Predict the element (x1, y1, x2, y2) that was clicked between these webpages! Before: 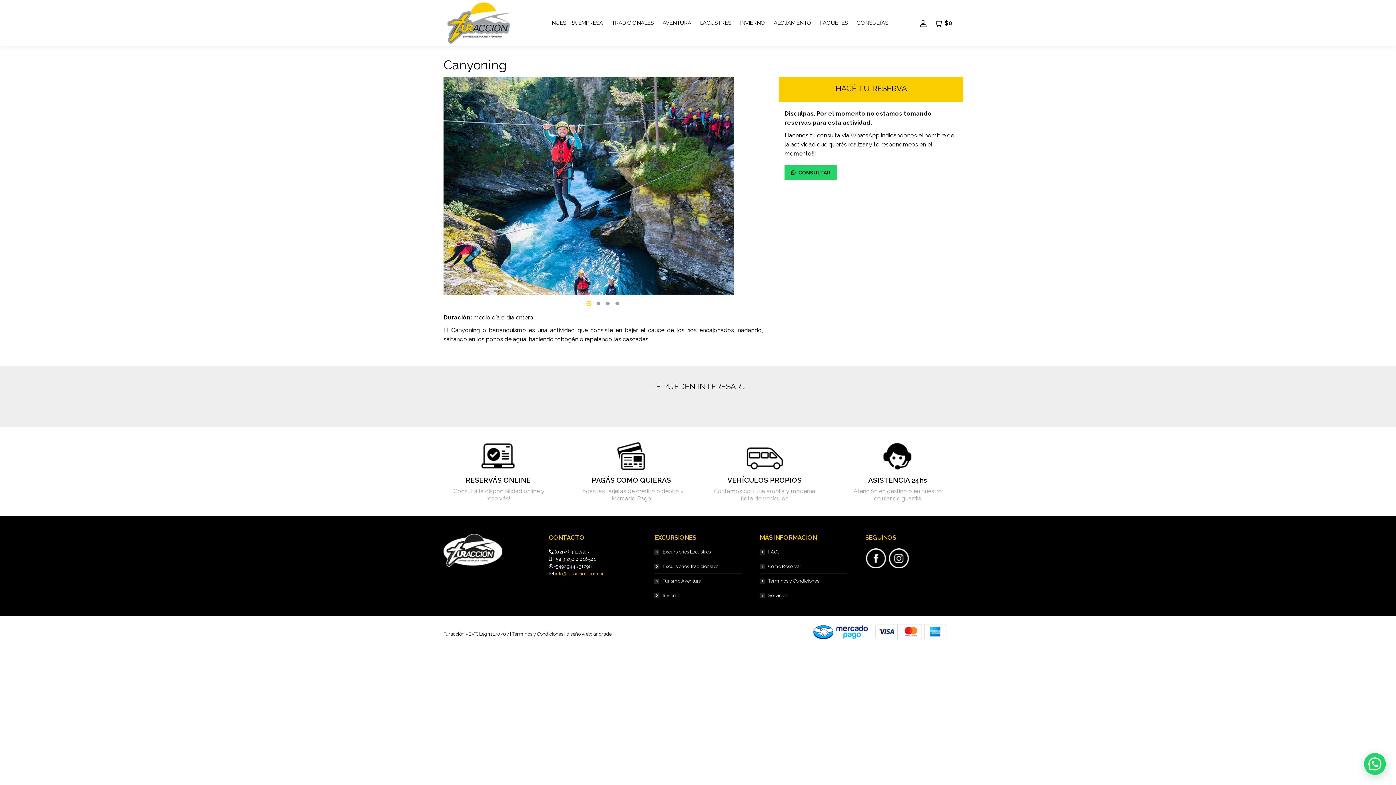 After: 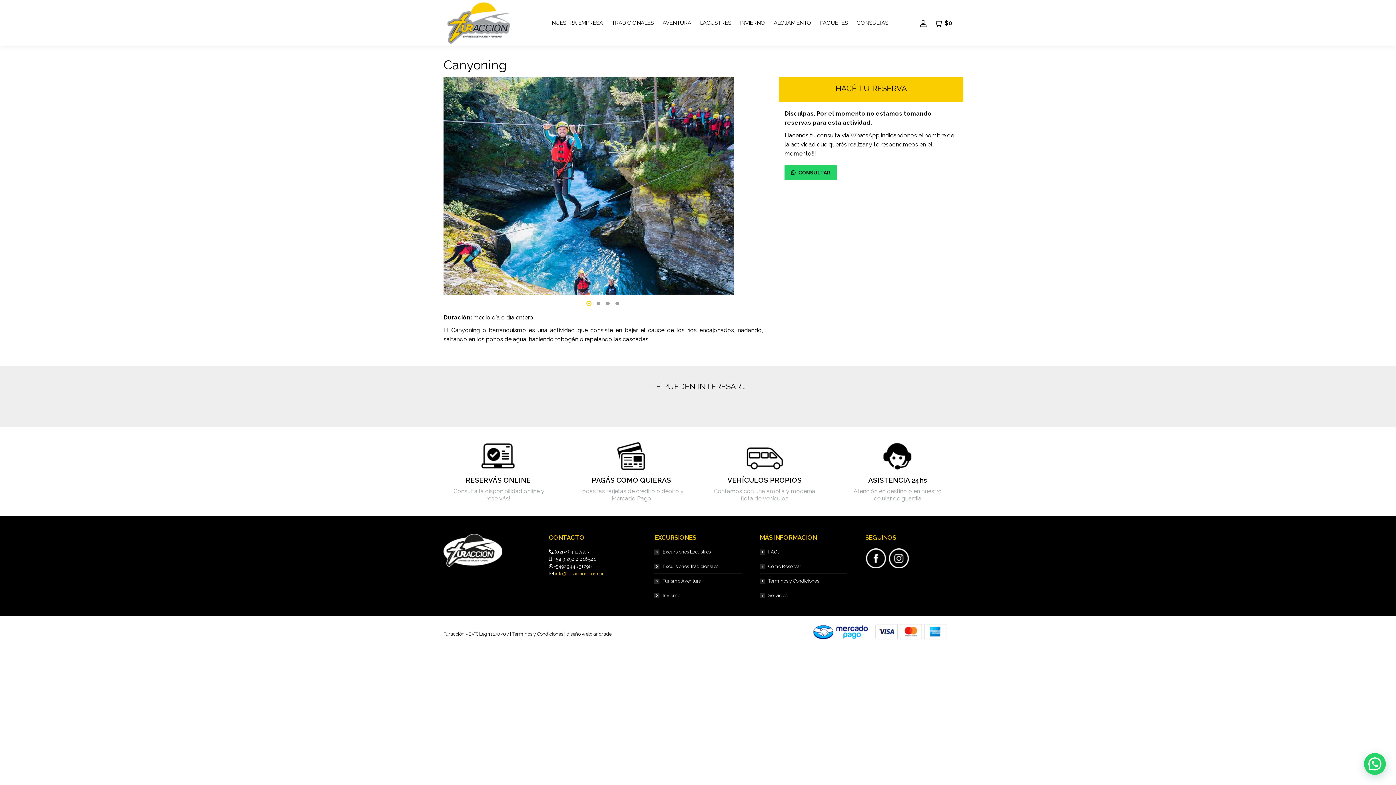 Action: label: andrade bbox: (593, 631, 611, 636)